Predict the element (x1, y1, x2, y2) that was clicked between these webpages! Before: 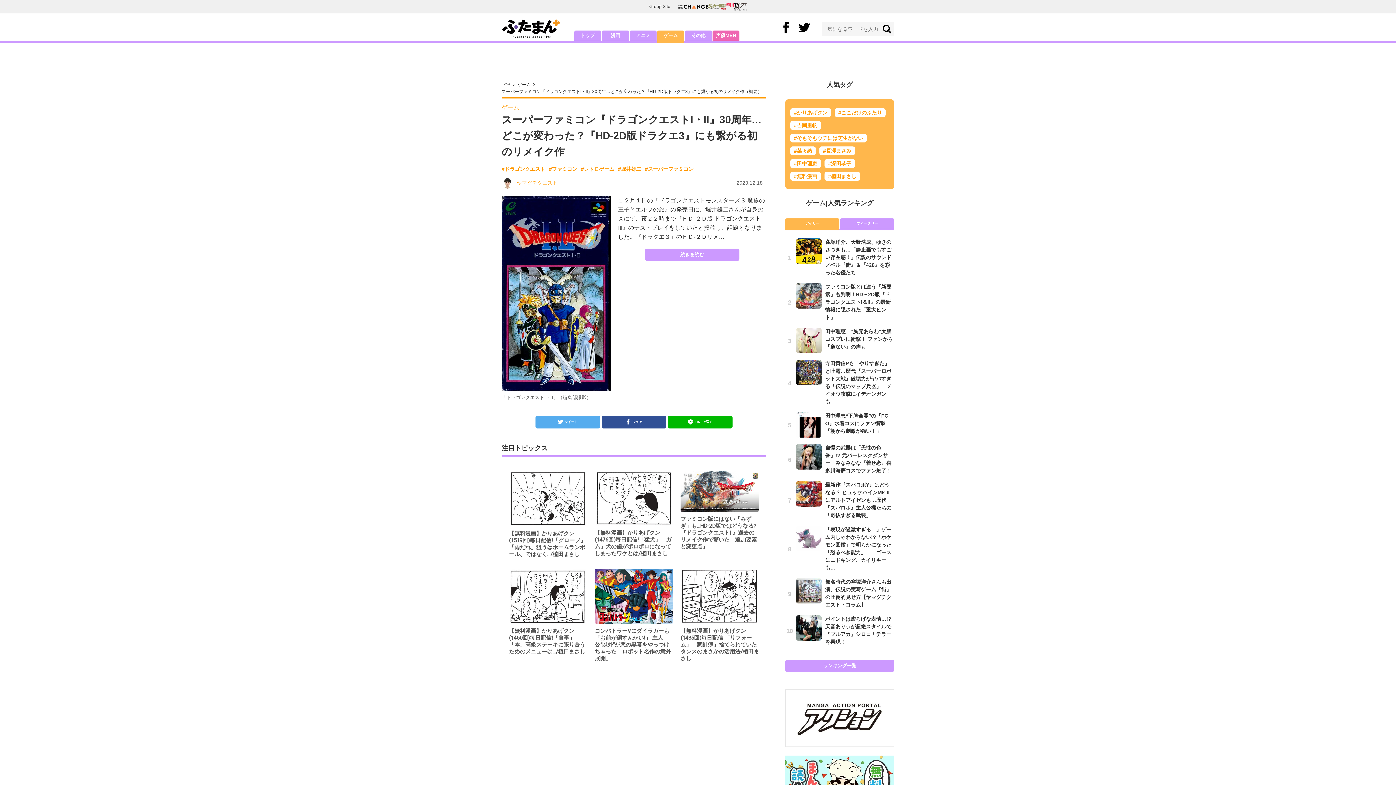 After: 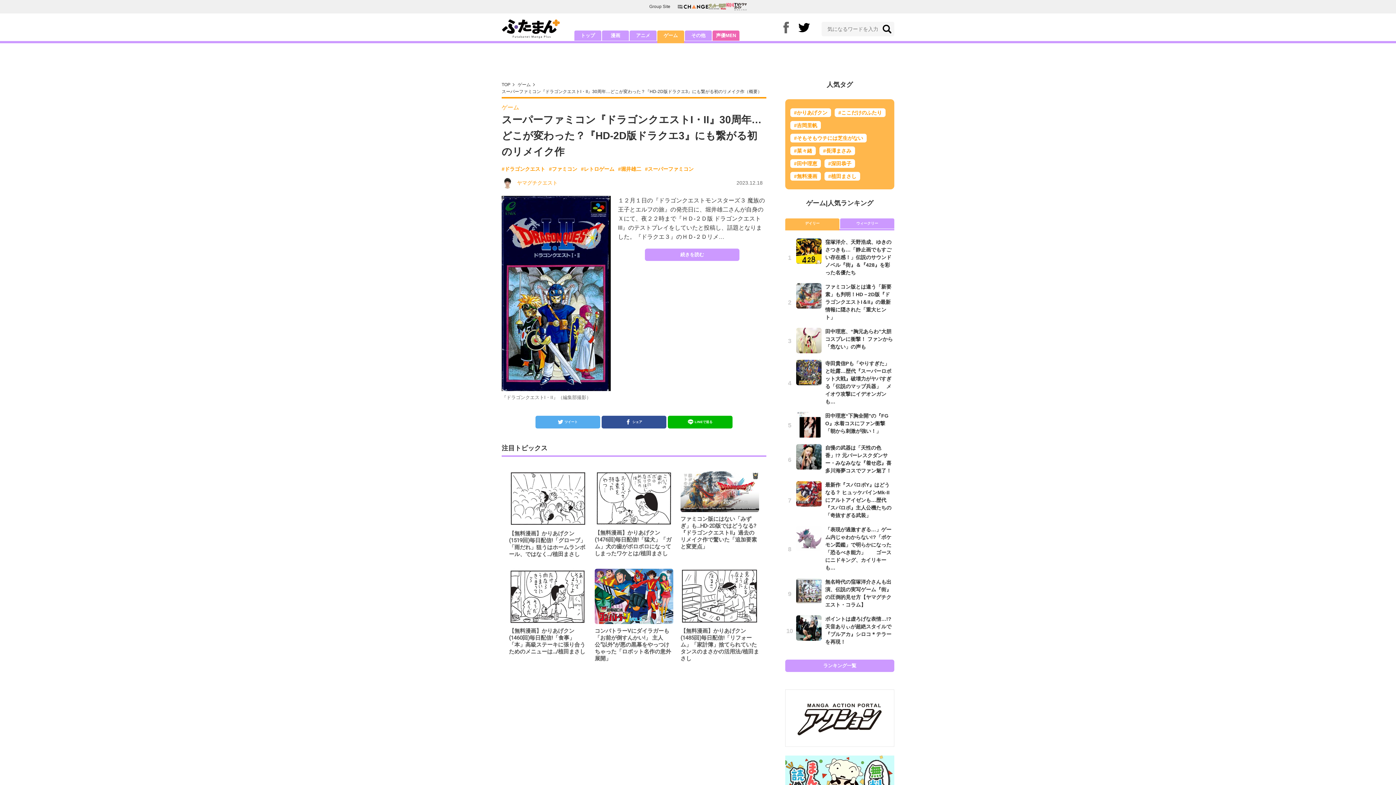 Action: bbox: (783, 23, 789, 29)